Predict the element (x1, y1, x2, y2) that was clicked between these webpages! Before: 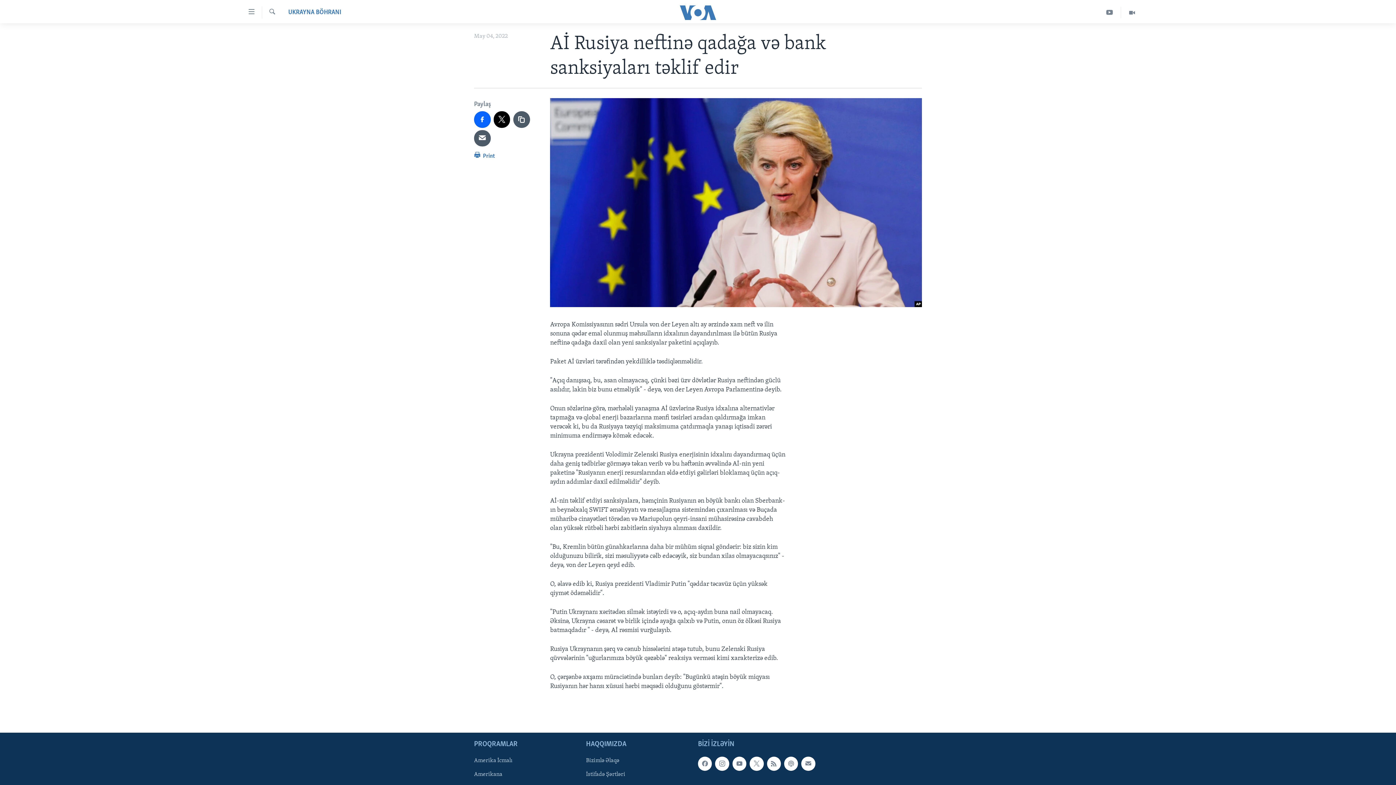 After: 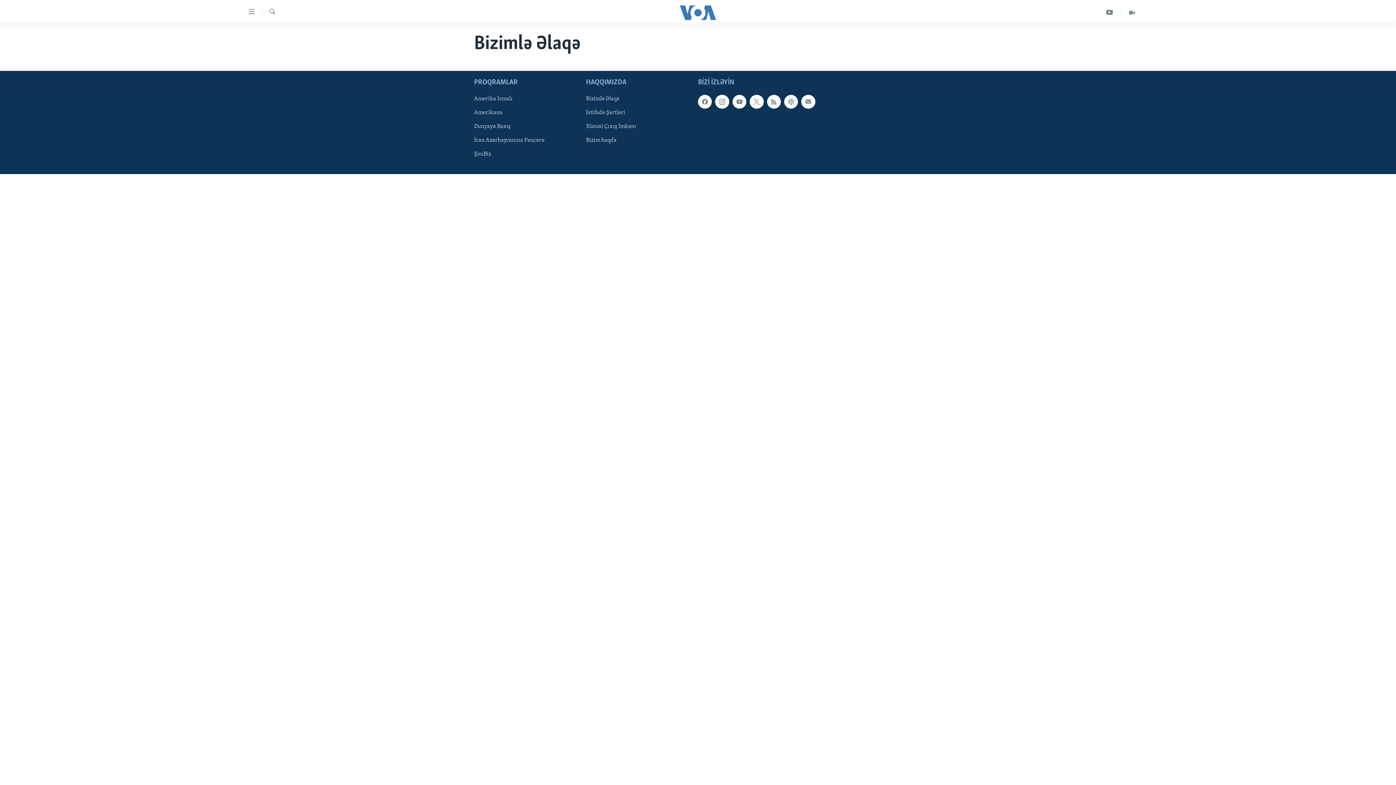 Action: label: Bizimlə Əlaqə bbox: (586, 757, 693, 765)